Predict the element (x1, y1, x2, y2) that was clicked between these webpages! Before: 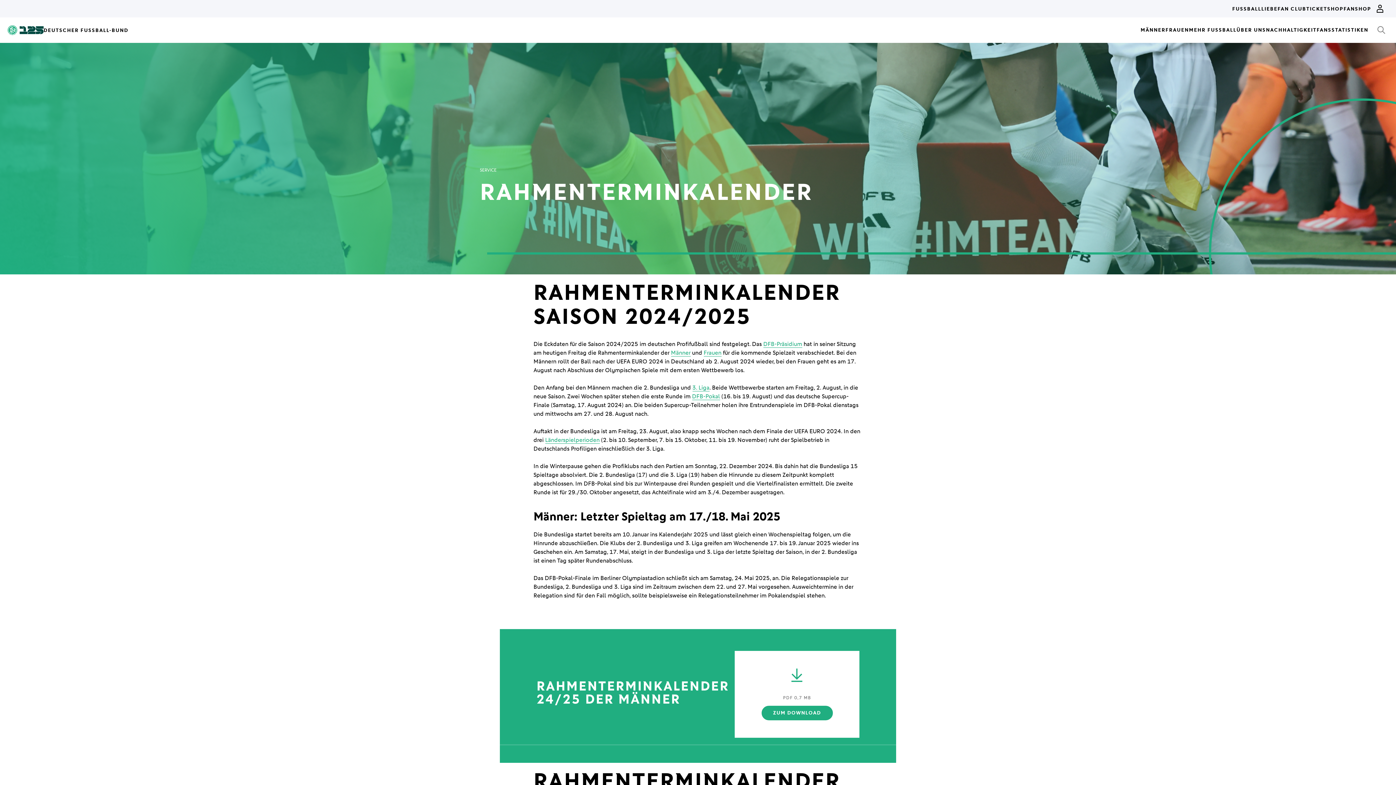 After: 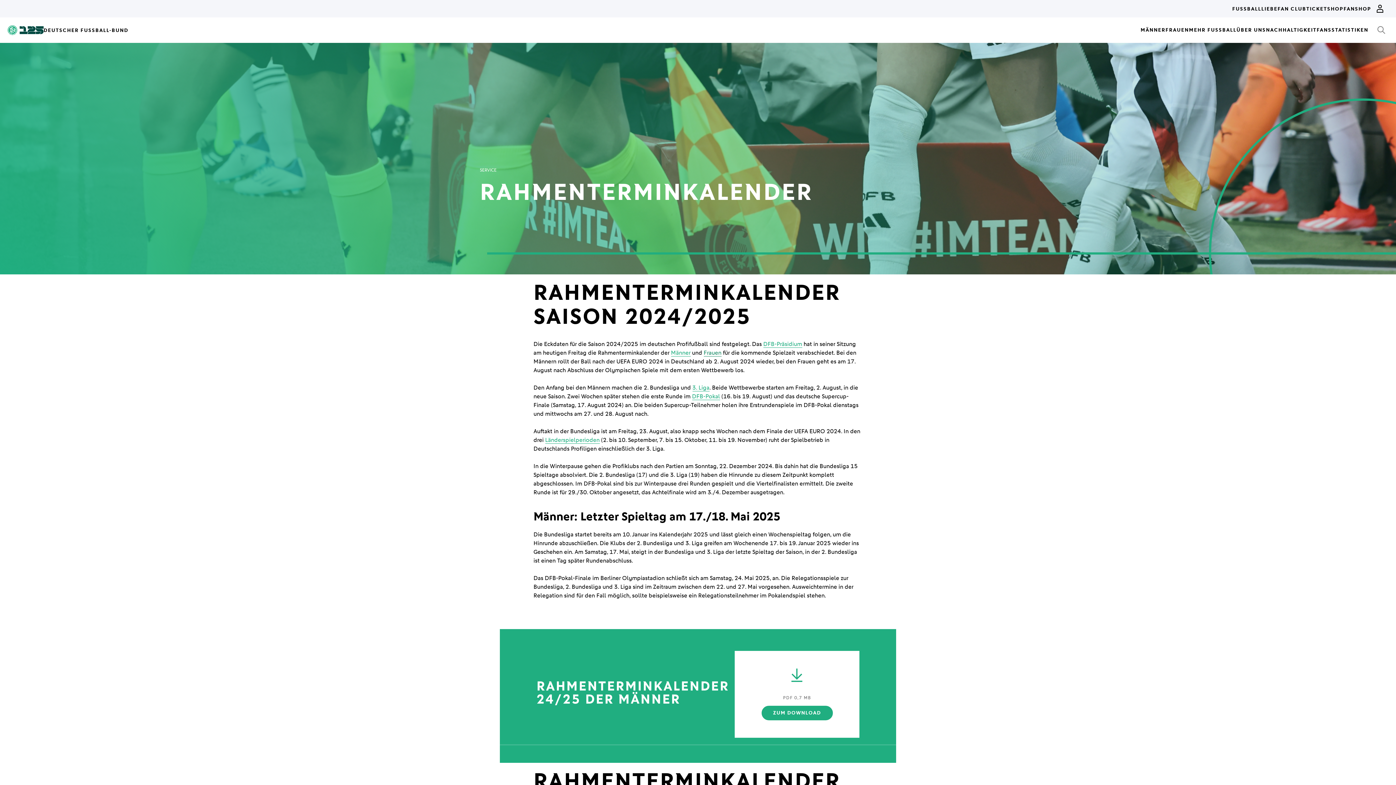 Action: bbox: (703, 349, 721, 356) label: Frauen